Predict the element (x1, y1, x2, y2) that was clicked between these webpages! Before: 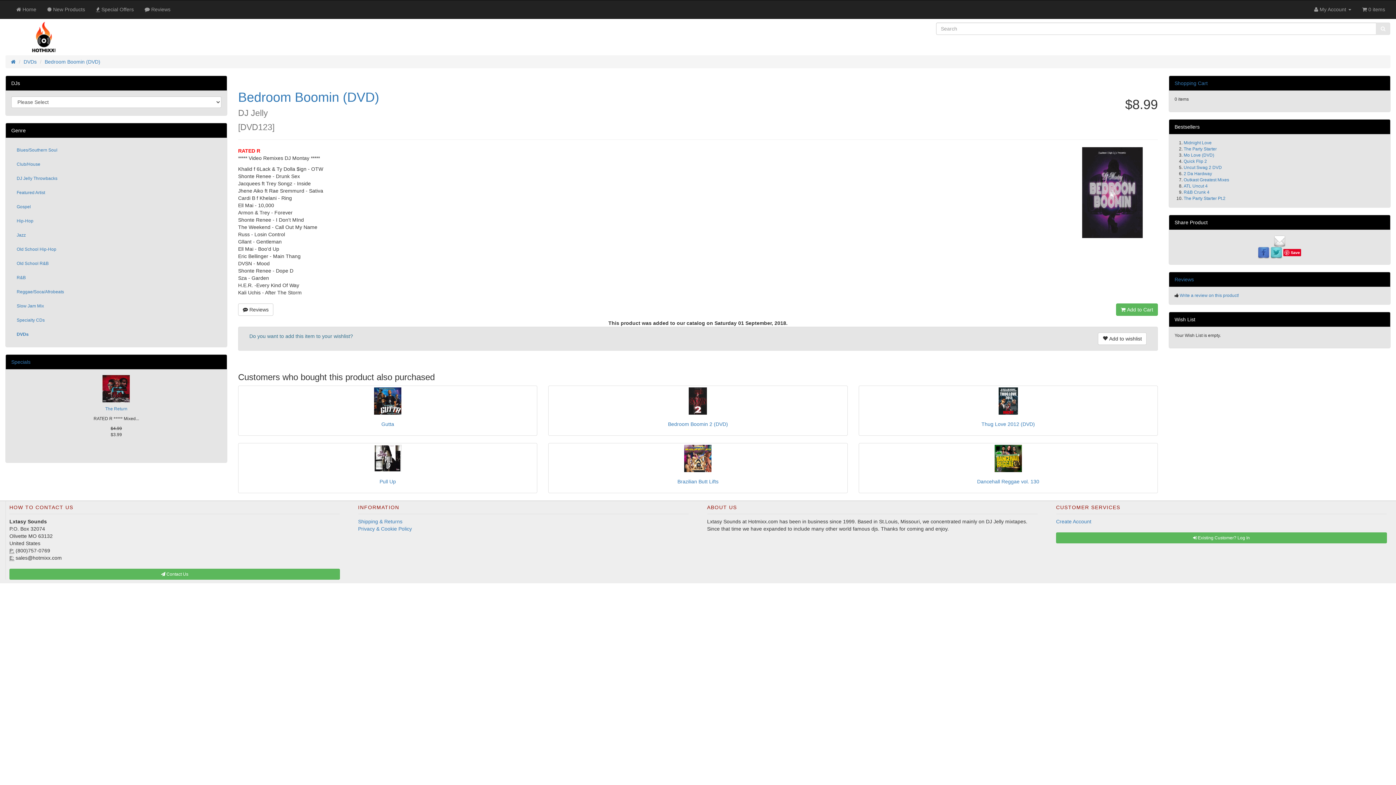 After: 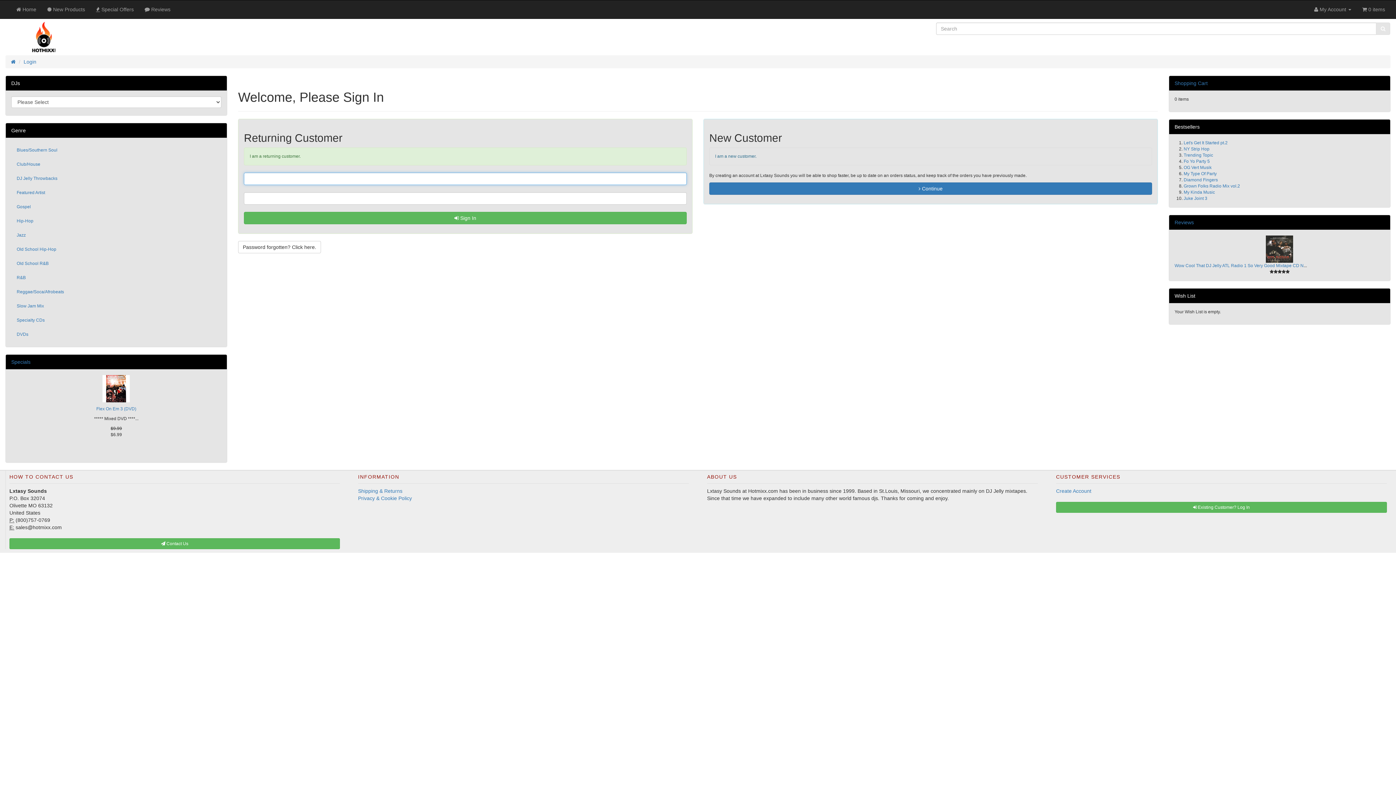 Action: label: Write a review on this product! bbox: (1179, 293, 1239, 298)